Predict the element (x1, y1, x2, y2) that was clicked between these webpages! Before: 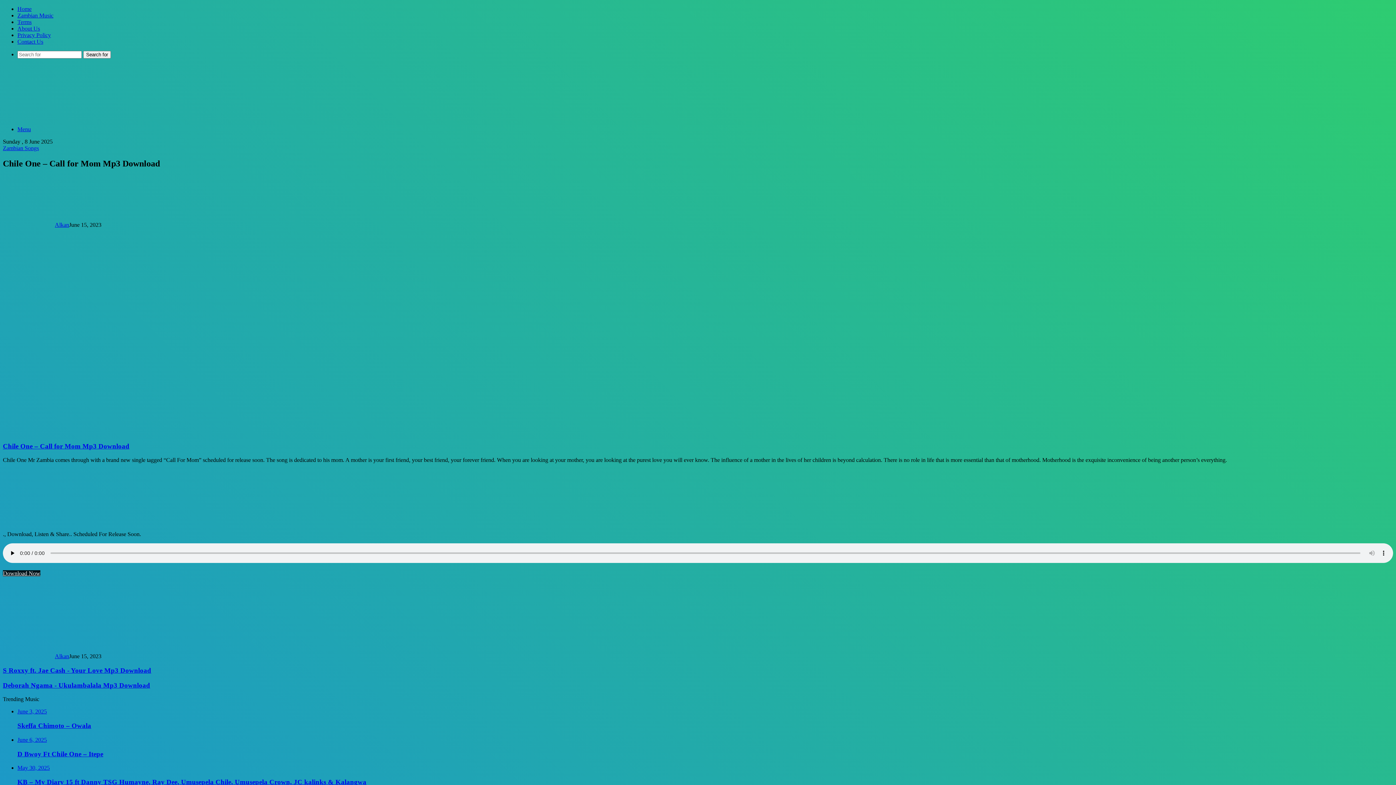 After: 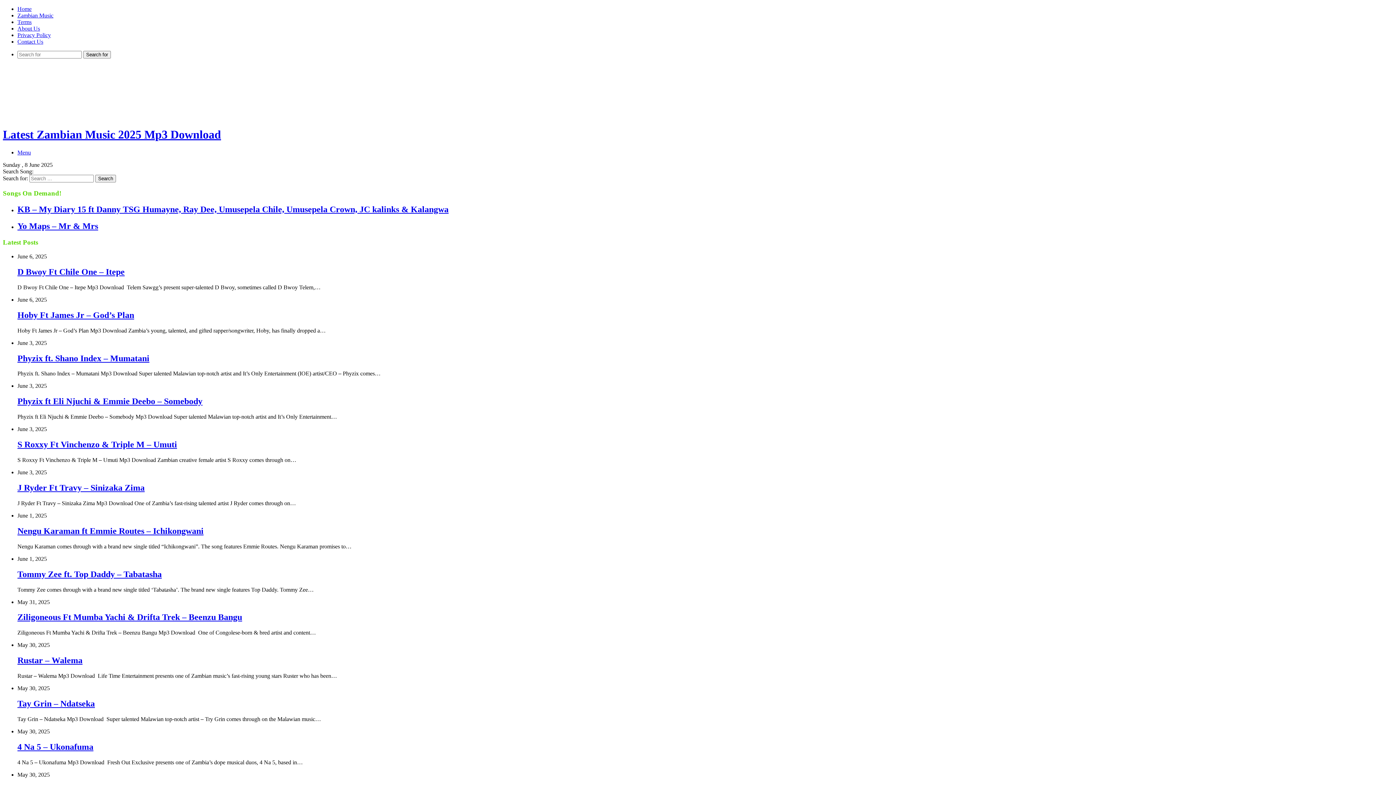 Action: bbox: (17, 5, 31, 12) label: Home